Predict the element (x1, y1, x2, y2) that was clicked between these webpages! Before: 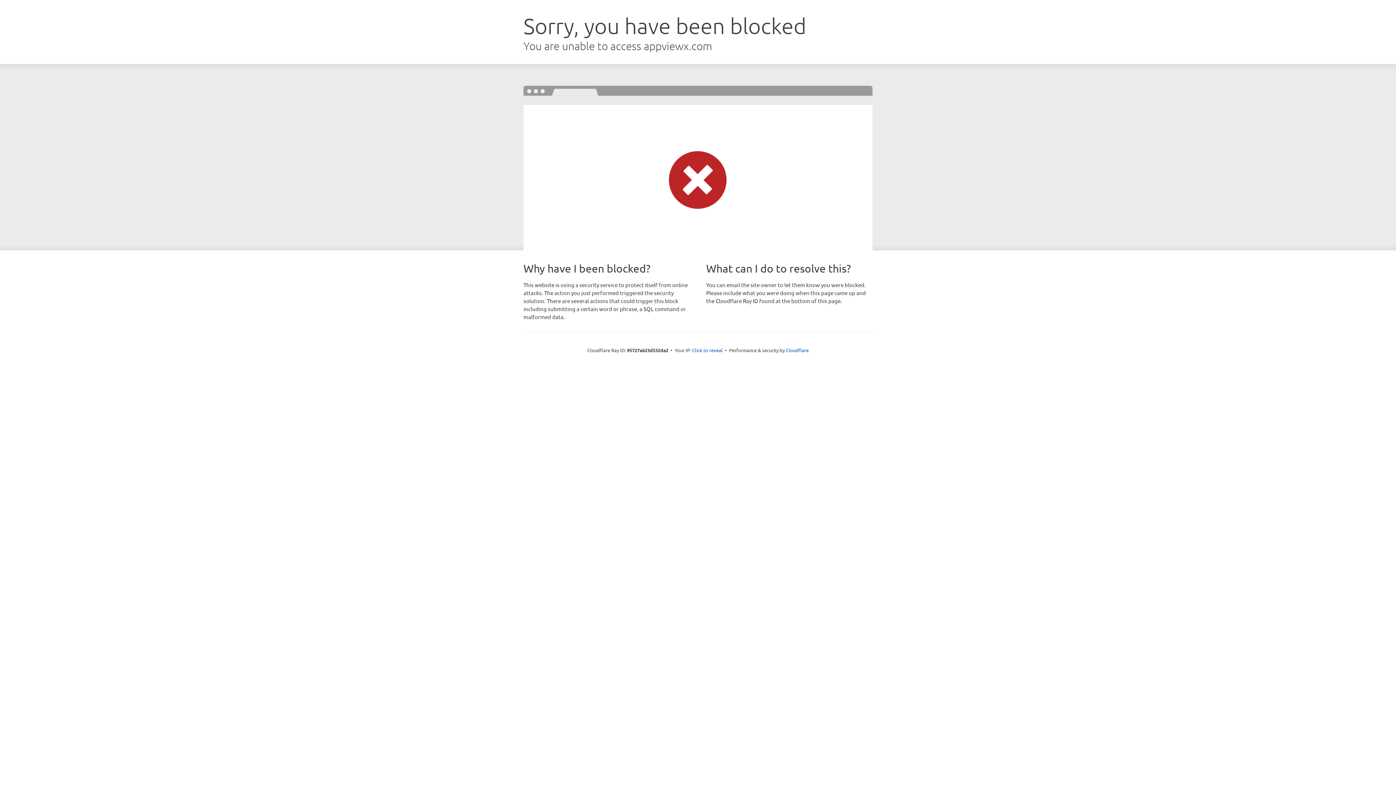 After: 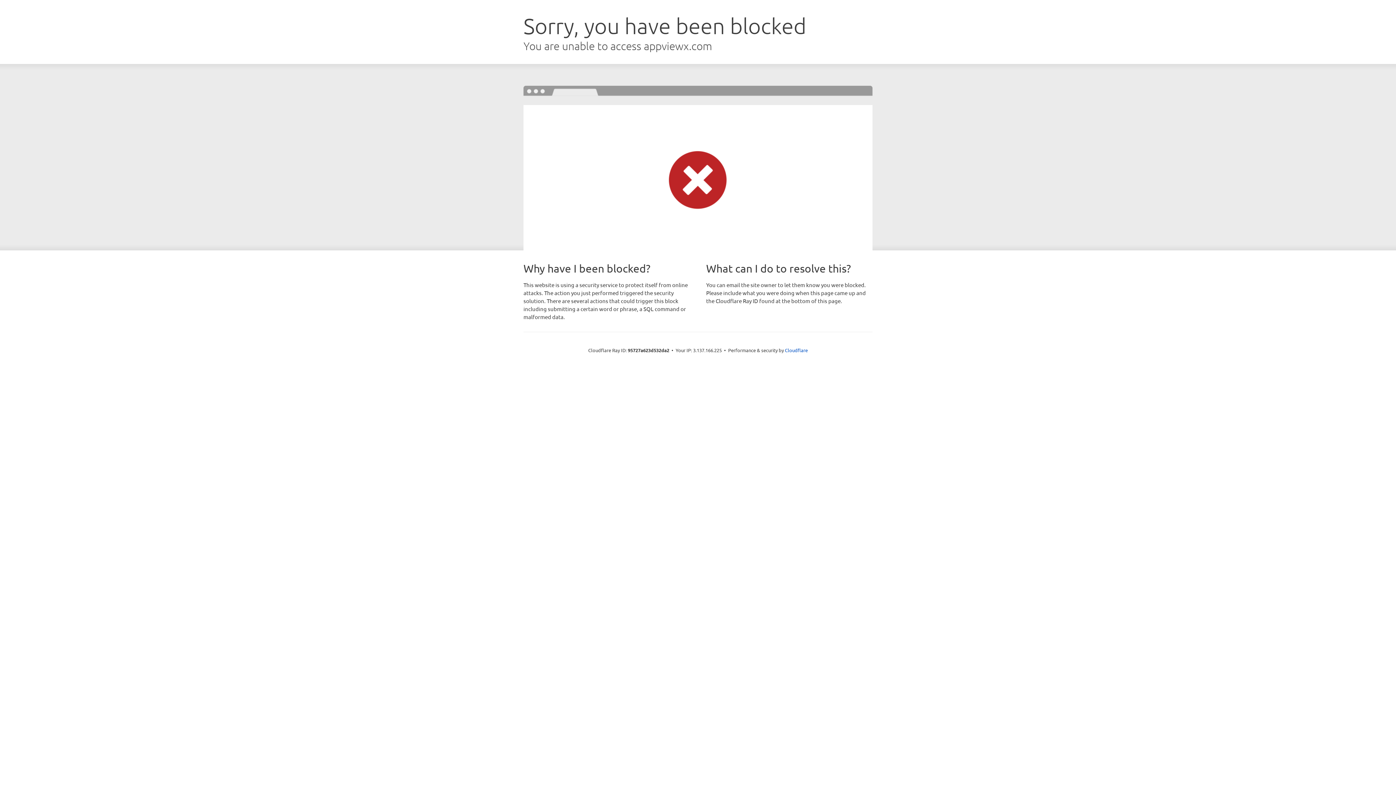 Action: label: Click to reveal bbox: (692, 346, 722, 353)